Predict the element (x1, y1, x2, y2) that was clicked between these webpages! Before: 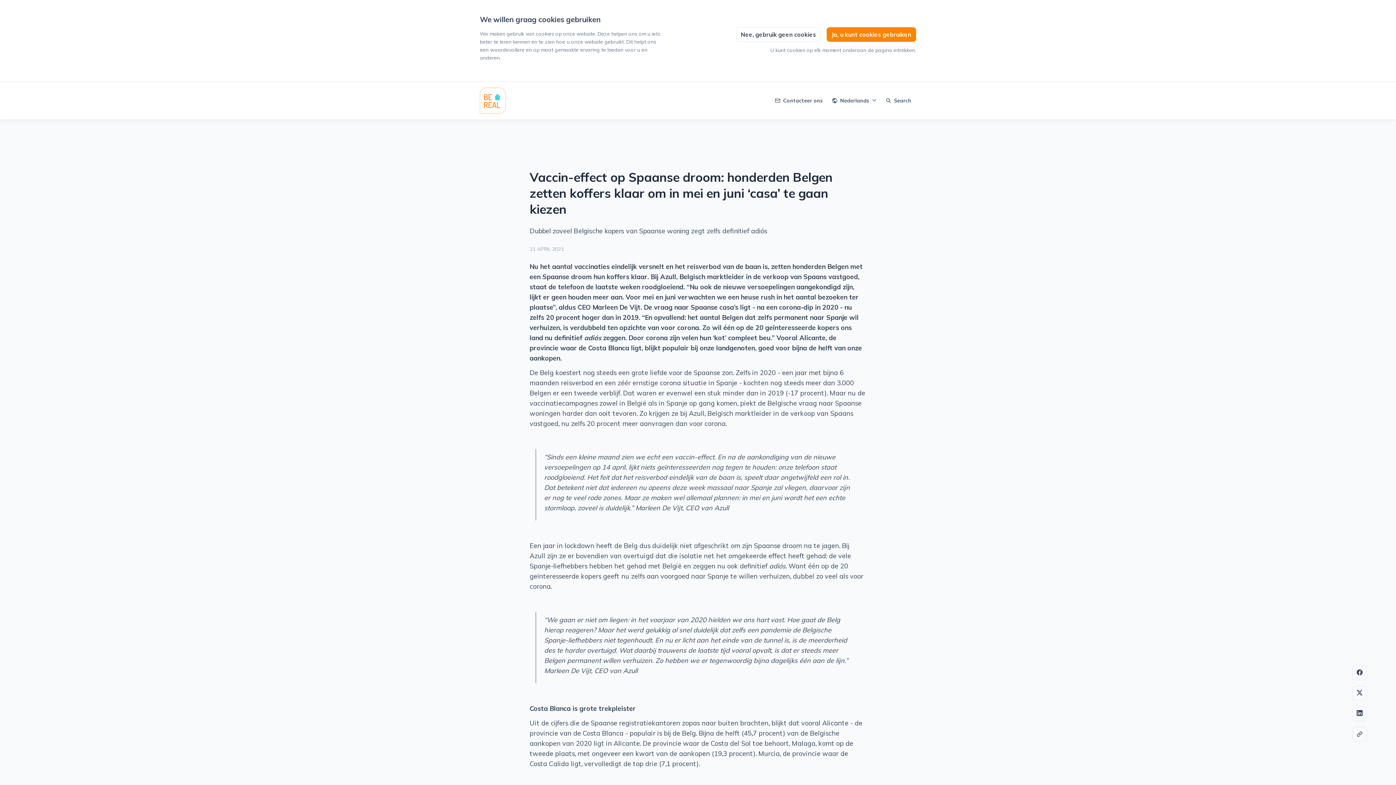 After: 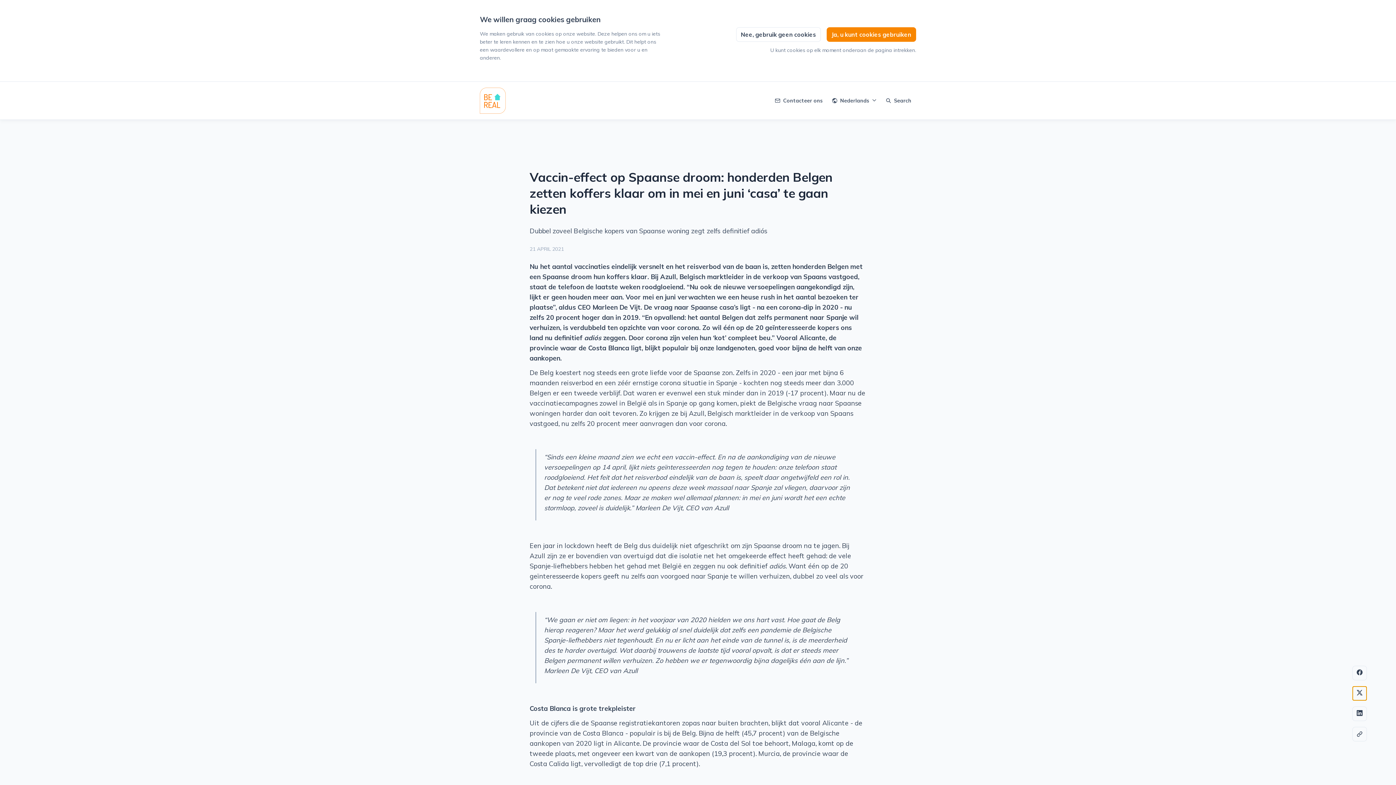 Action: bbox: (1352, 686, 1367, 701) label: twitter